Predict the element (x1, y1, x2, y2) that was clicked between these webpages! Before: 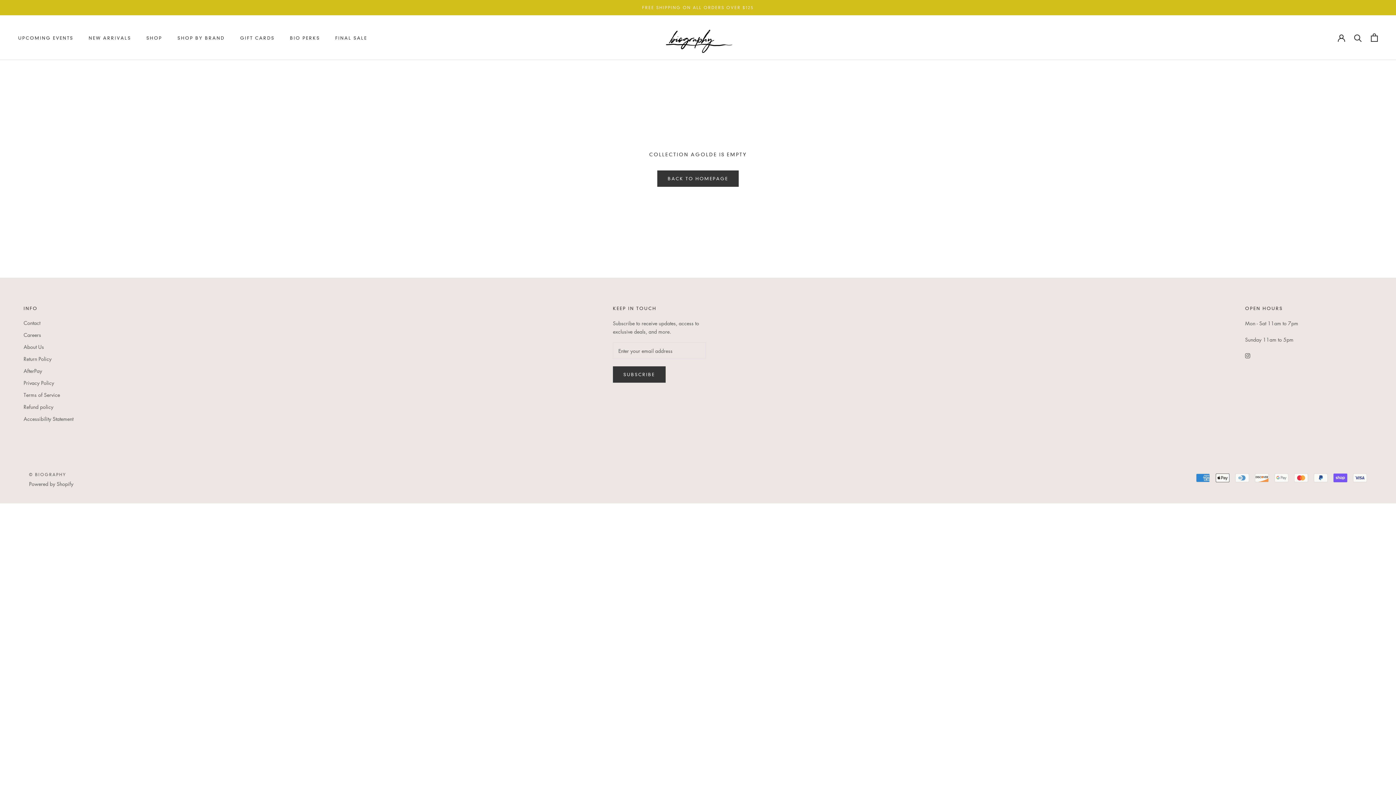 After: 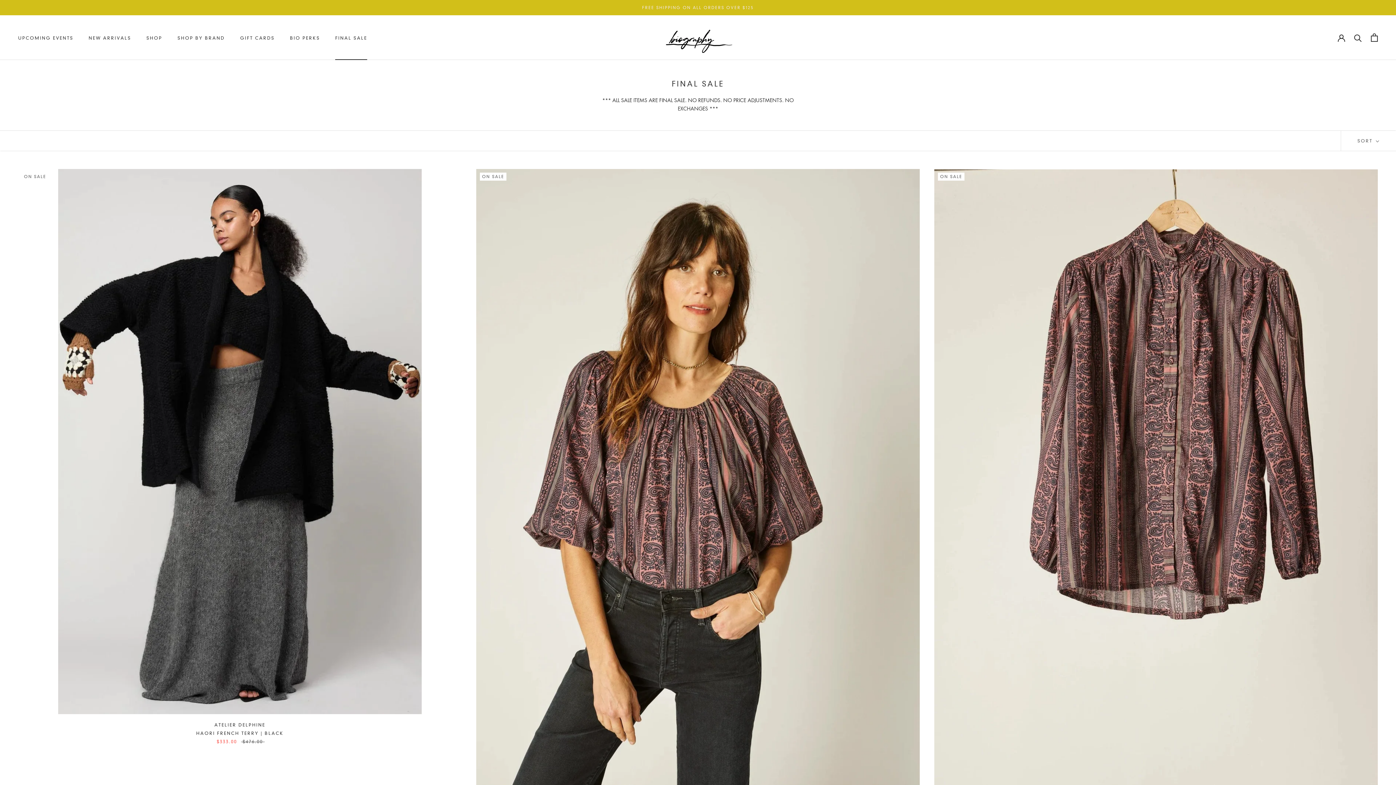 Action: bbox: (642, 5, 754, 10) label: FREE SHIPPING ON ALL ORDERS OVER $125